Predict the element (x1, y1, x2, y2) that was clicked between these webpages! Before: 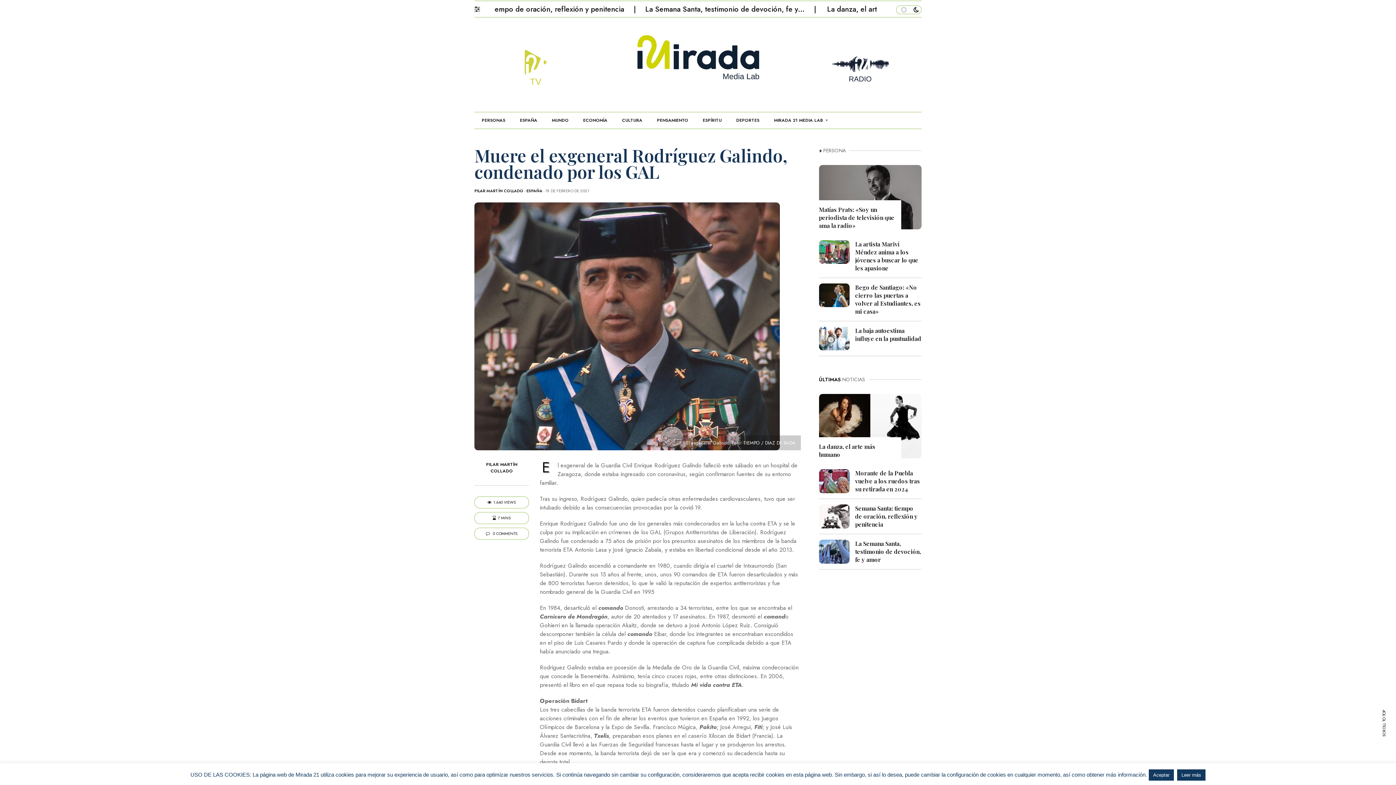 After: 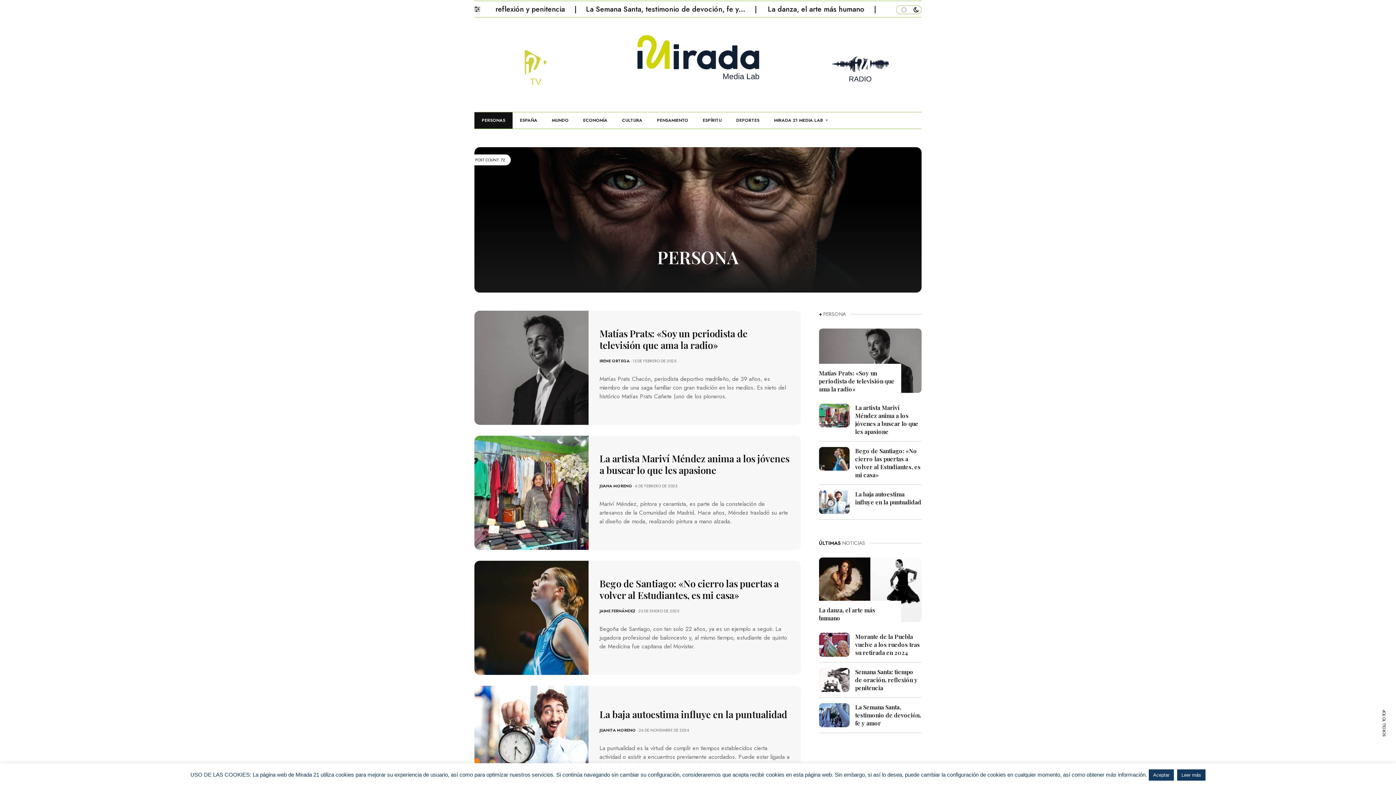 Action: bbox: (474, 112, 512, 128) label: PERSONAS